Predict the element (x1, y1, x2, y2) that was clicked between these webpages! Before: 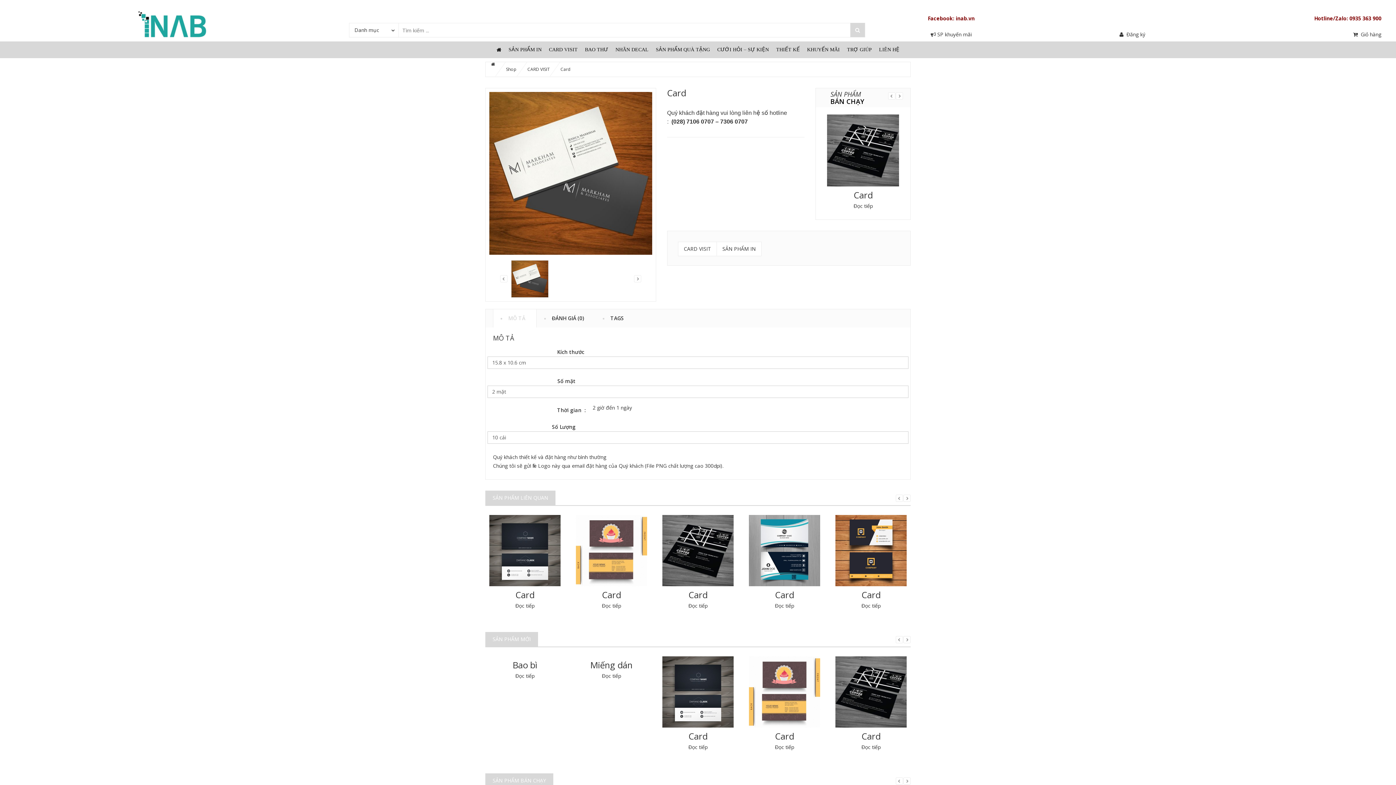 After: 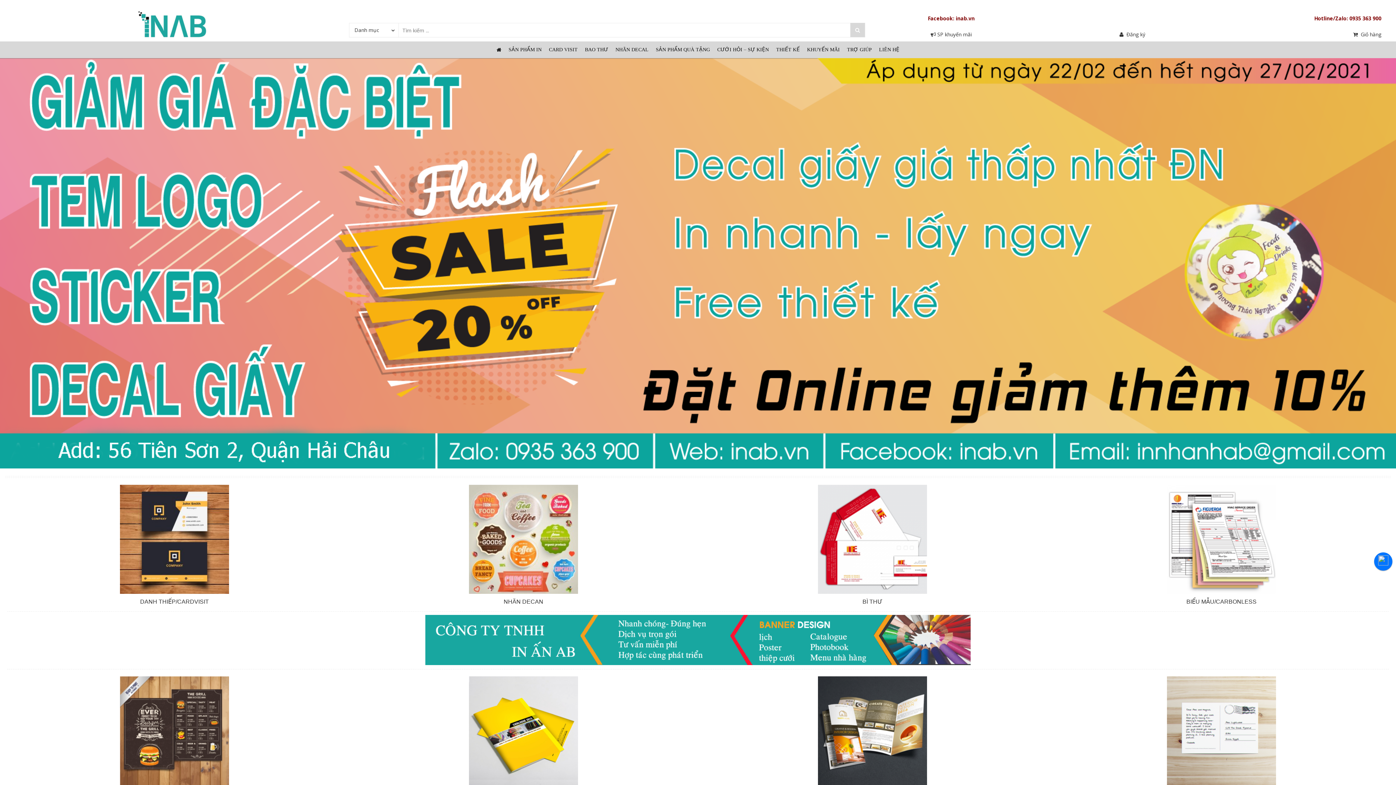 Action: bbox: (491, 62, 495, 66)